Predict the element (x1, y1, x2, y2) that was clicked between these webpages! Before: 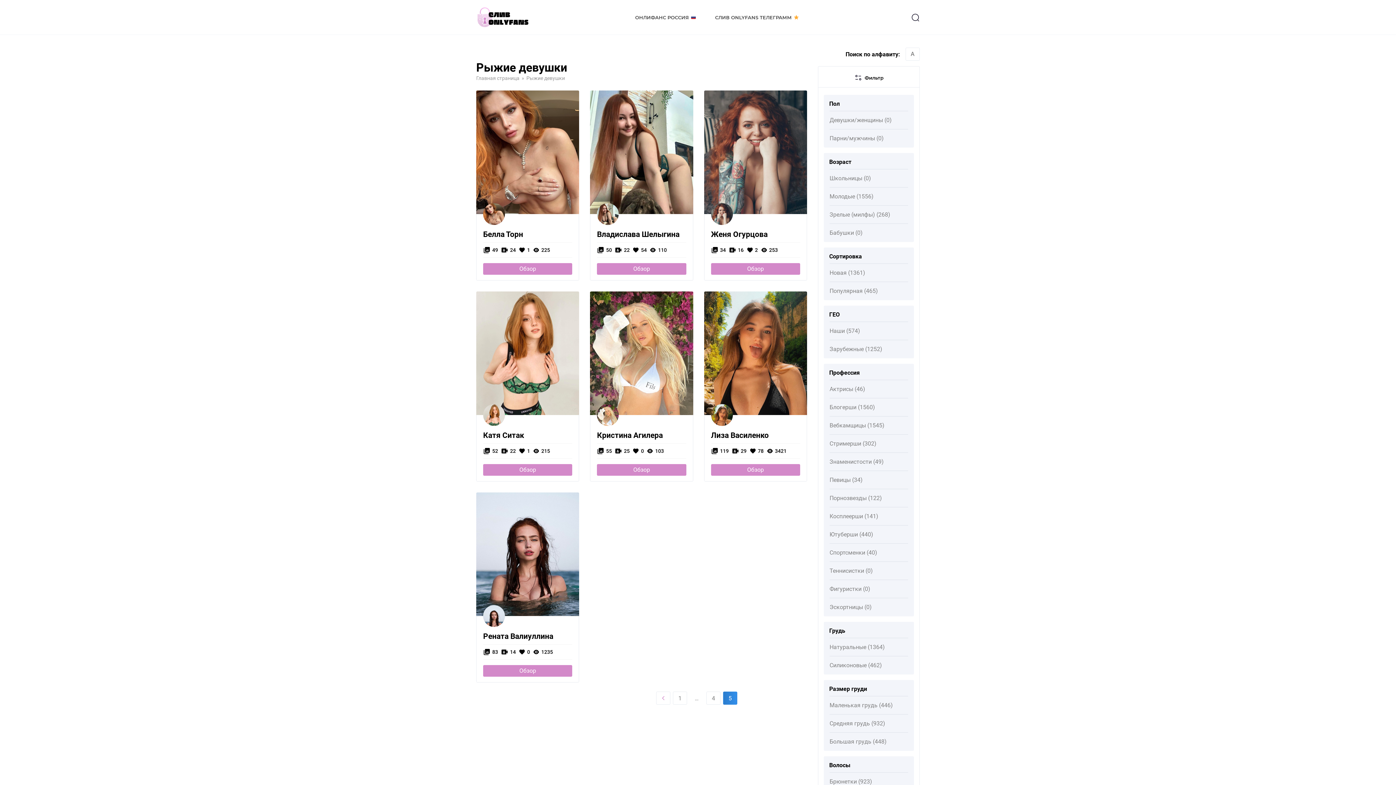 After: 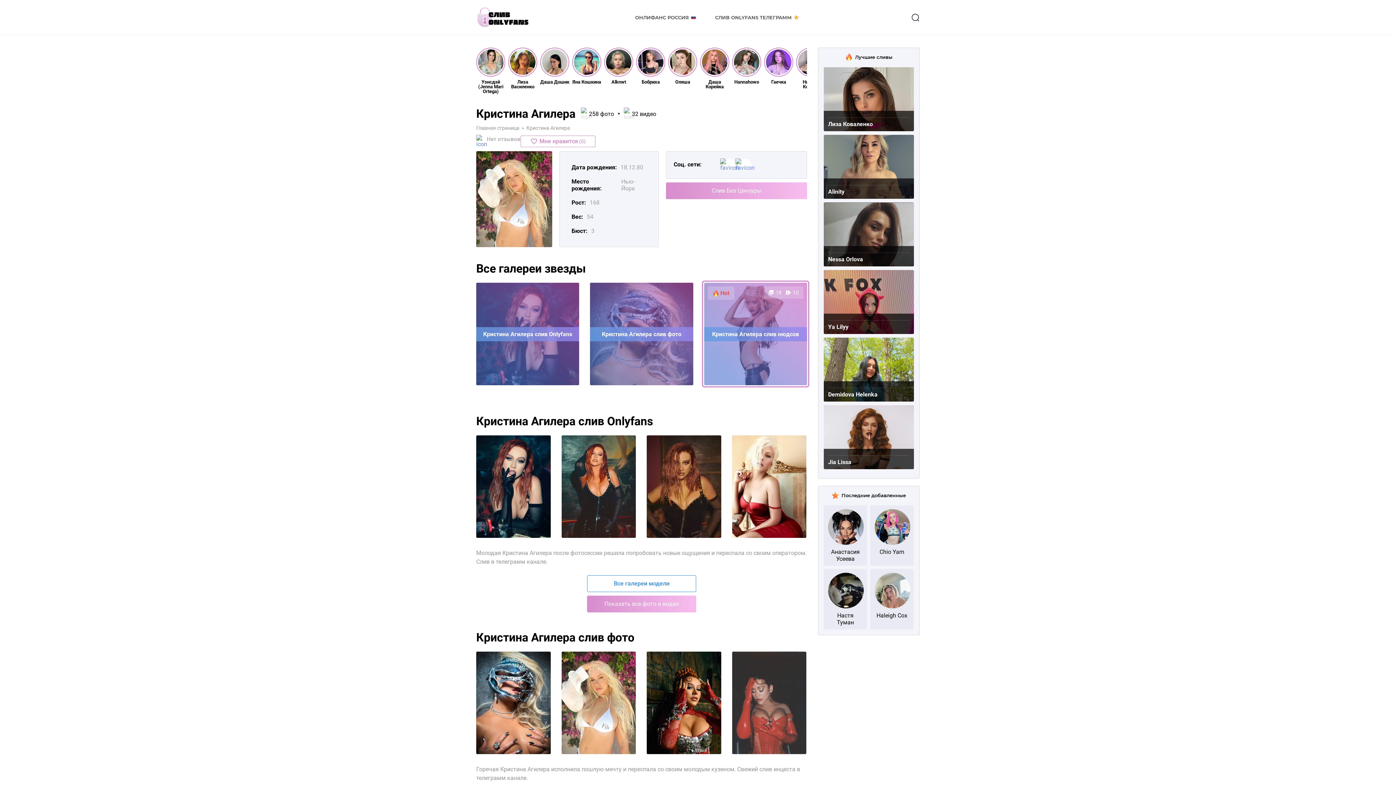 Action: label: Кристина Агилера
55
25
0
103
Обзор bbox: (590, 291, 693, 481)